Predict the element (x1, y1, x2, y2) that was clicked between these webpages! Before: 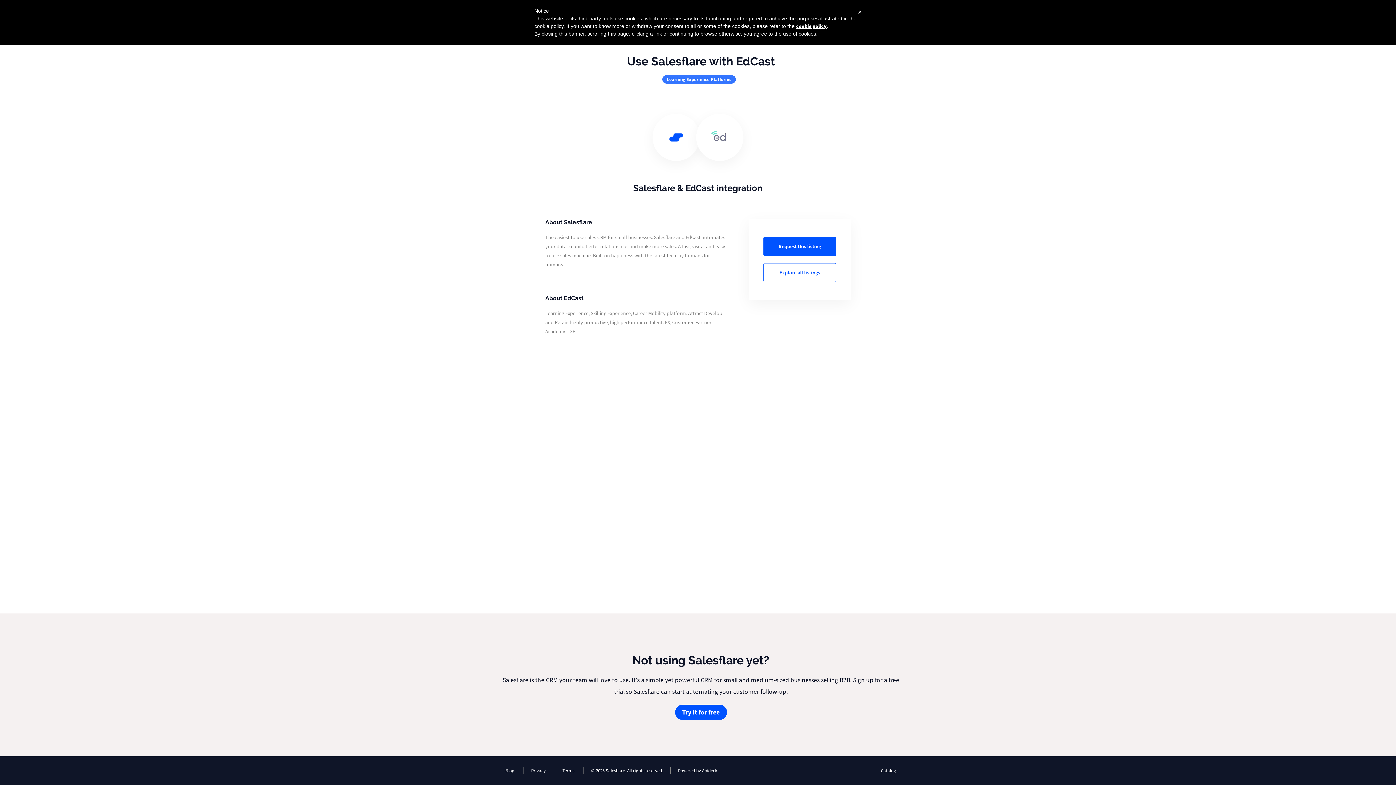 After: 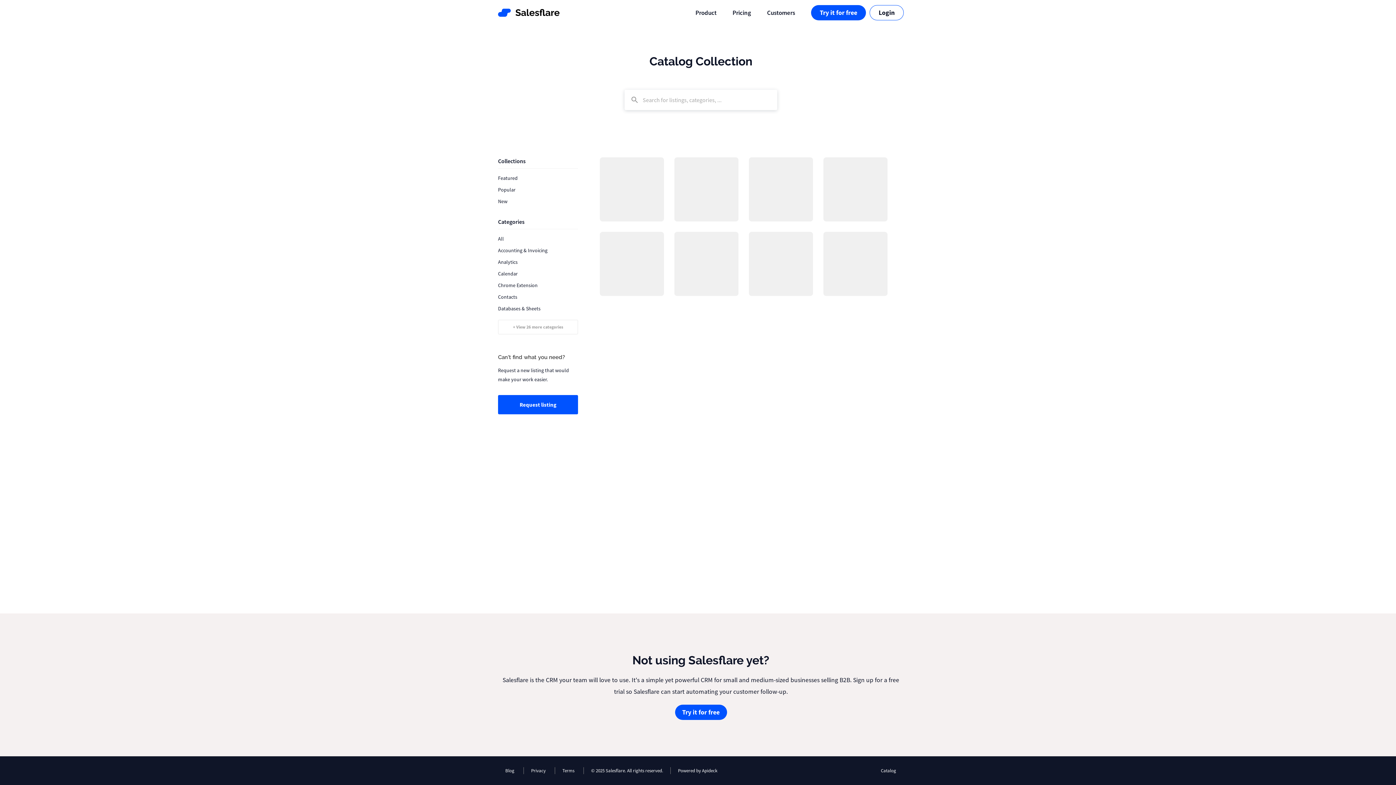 Action: label: Catalog bbox: (873, 767, 898, 774)